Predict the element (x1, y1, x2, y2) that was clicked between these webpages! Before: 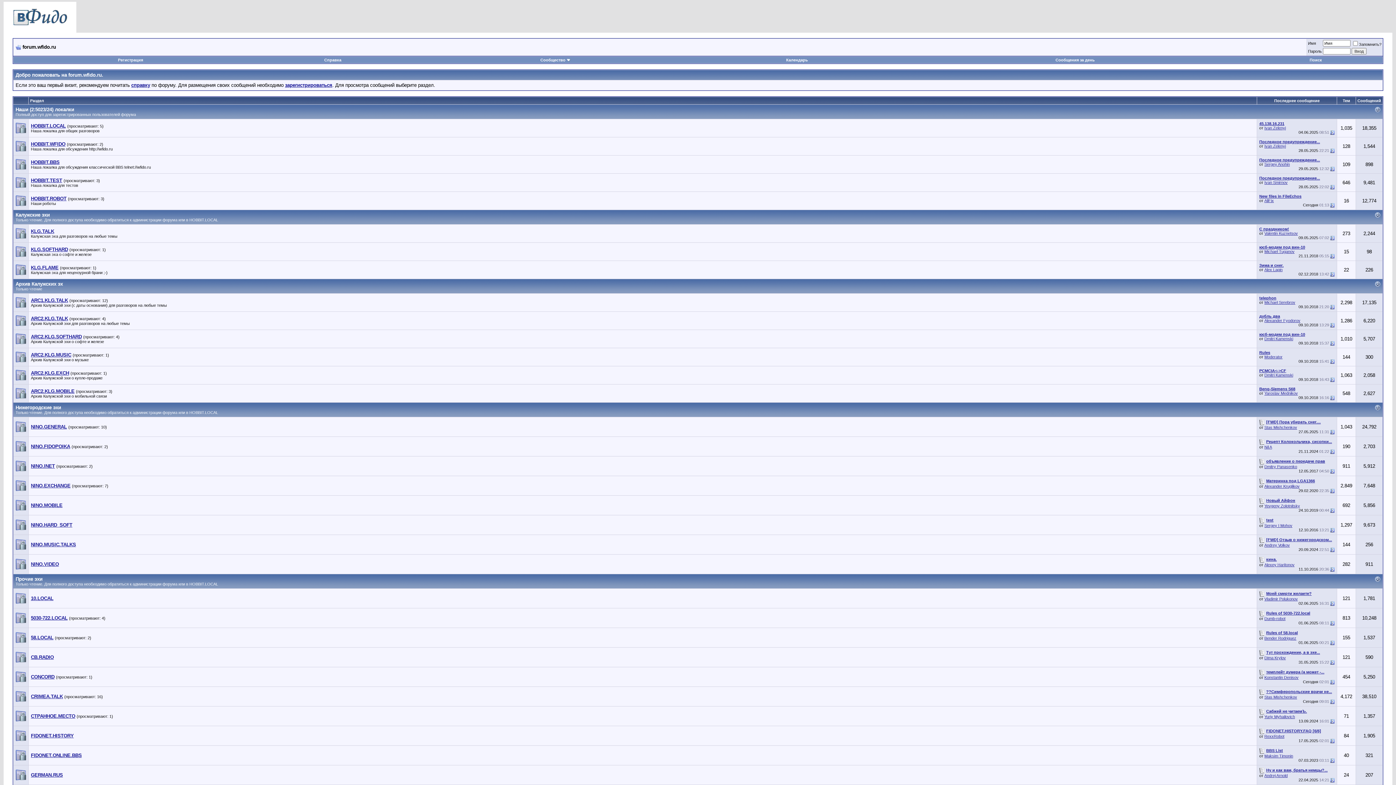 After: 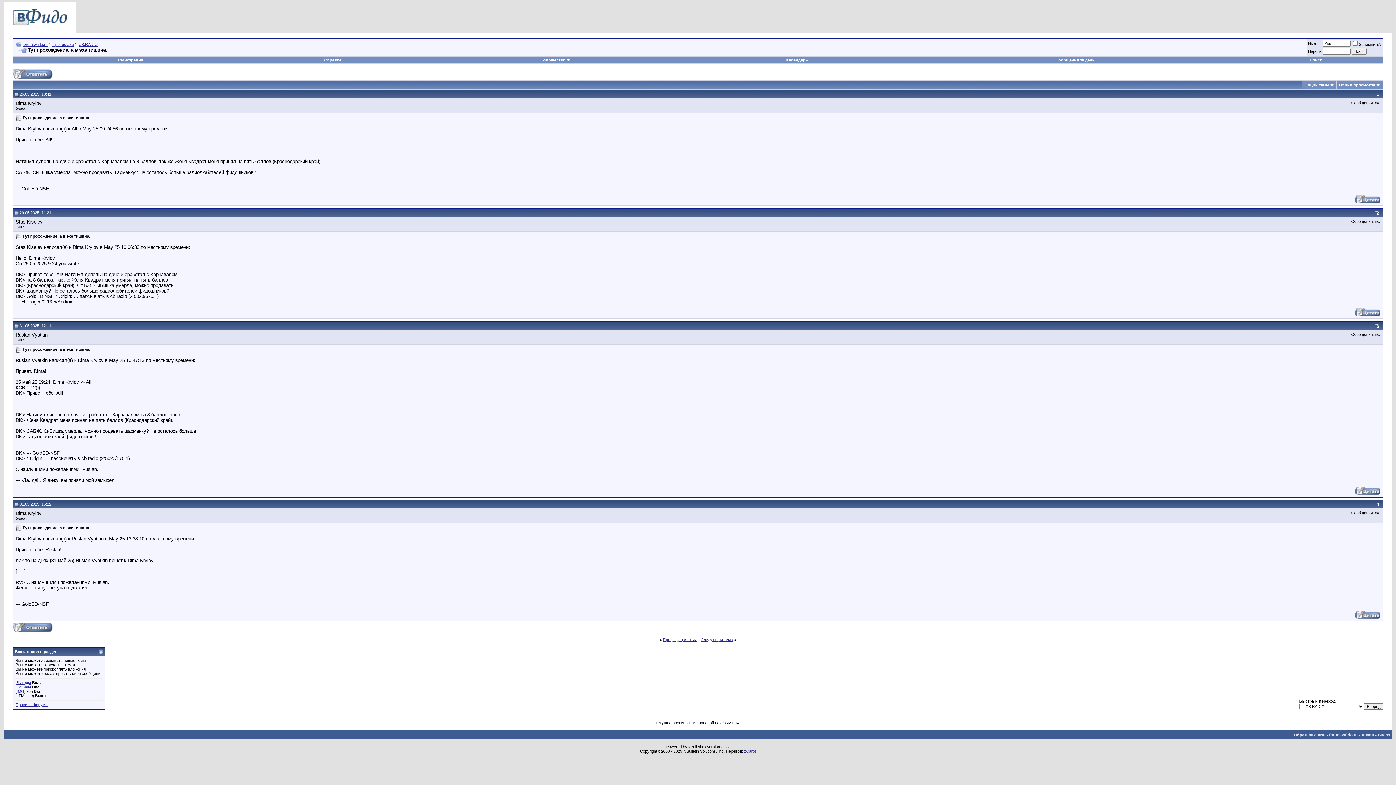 Action: label: Тут прохождение, а в эхе... bbox: (1266, 650, 1320, 654)